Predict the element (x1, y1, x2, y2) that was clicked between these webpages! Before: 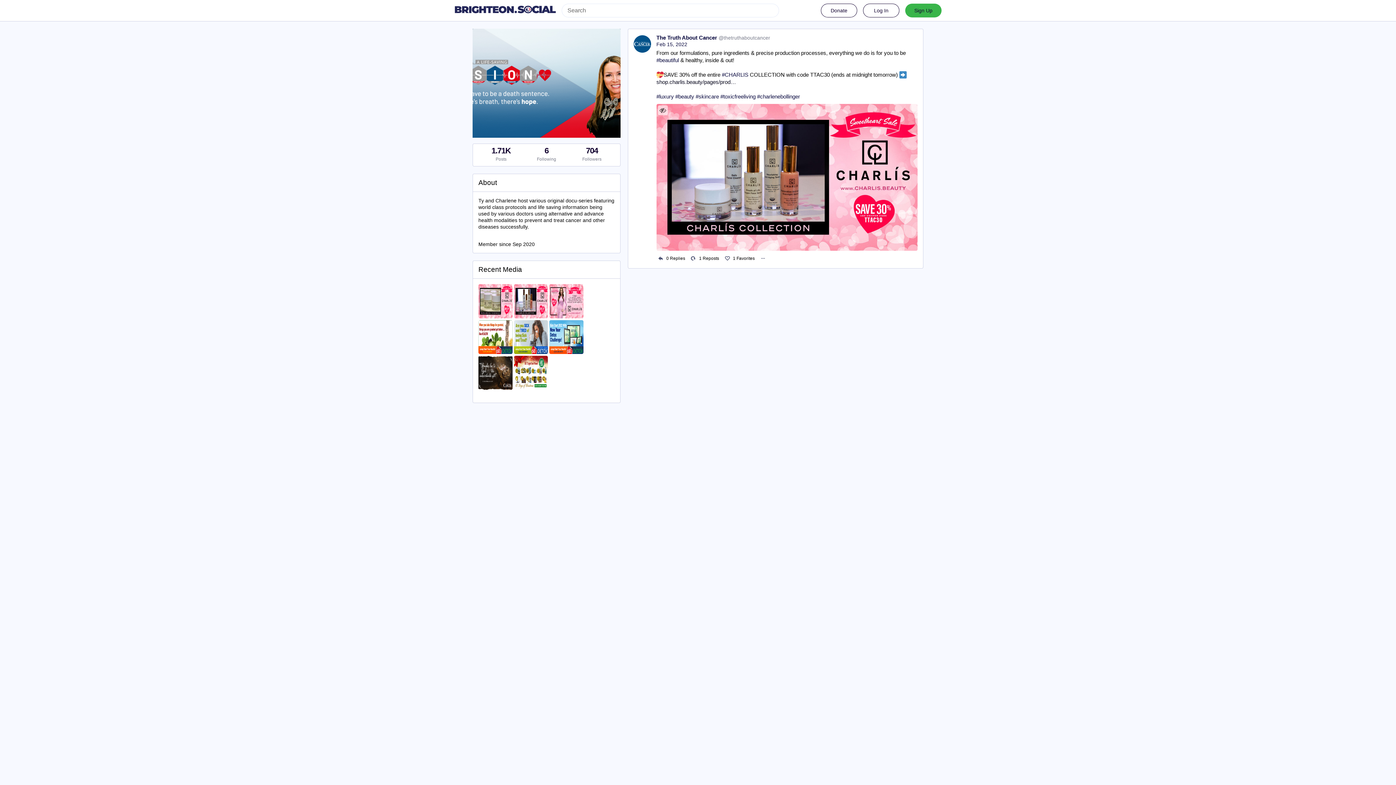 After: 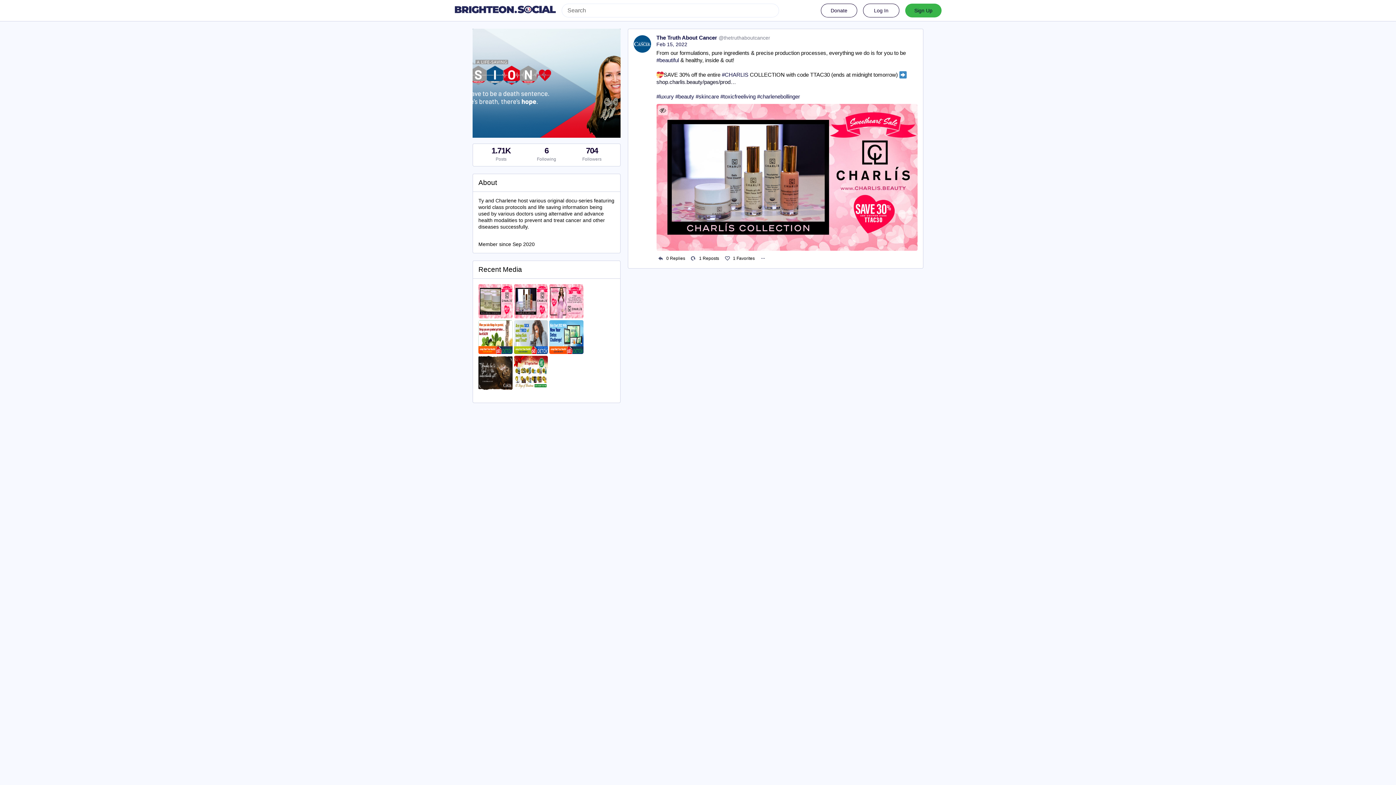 Action: bbox: (549, 314, 583, 319) label:  